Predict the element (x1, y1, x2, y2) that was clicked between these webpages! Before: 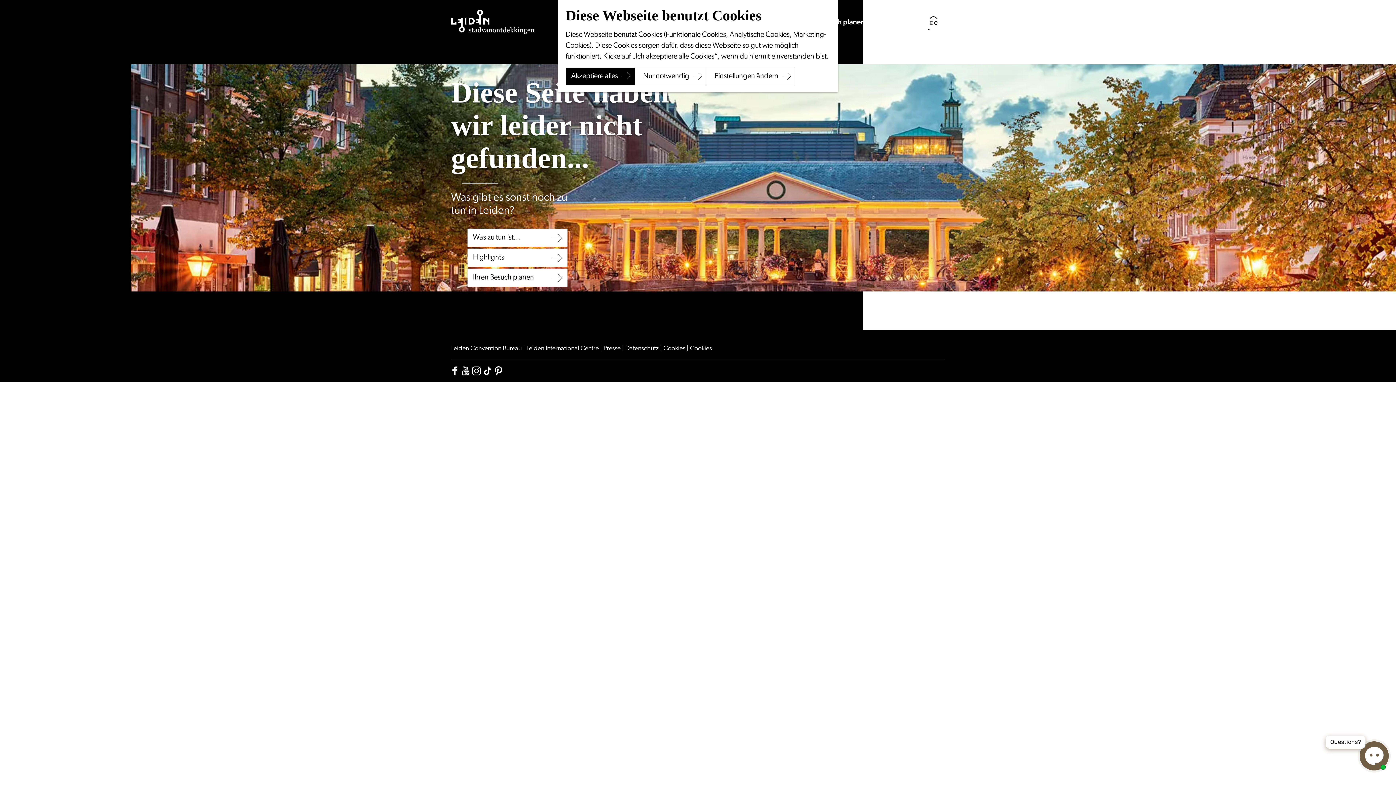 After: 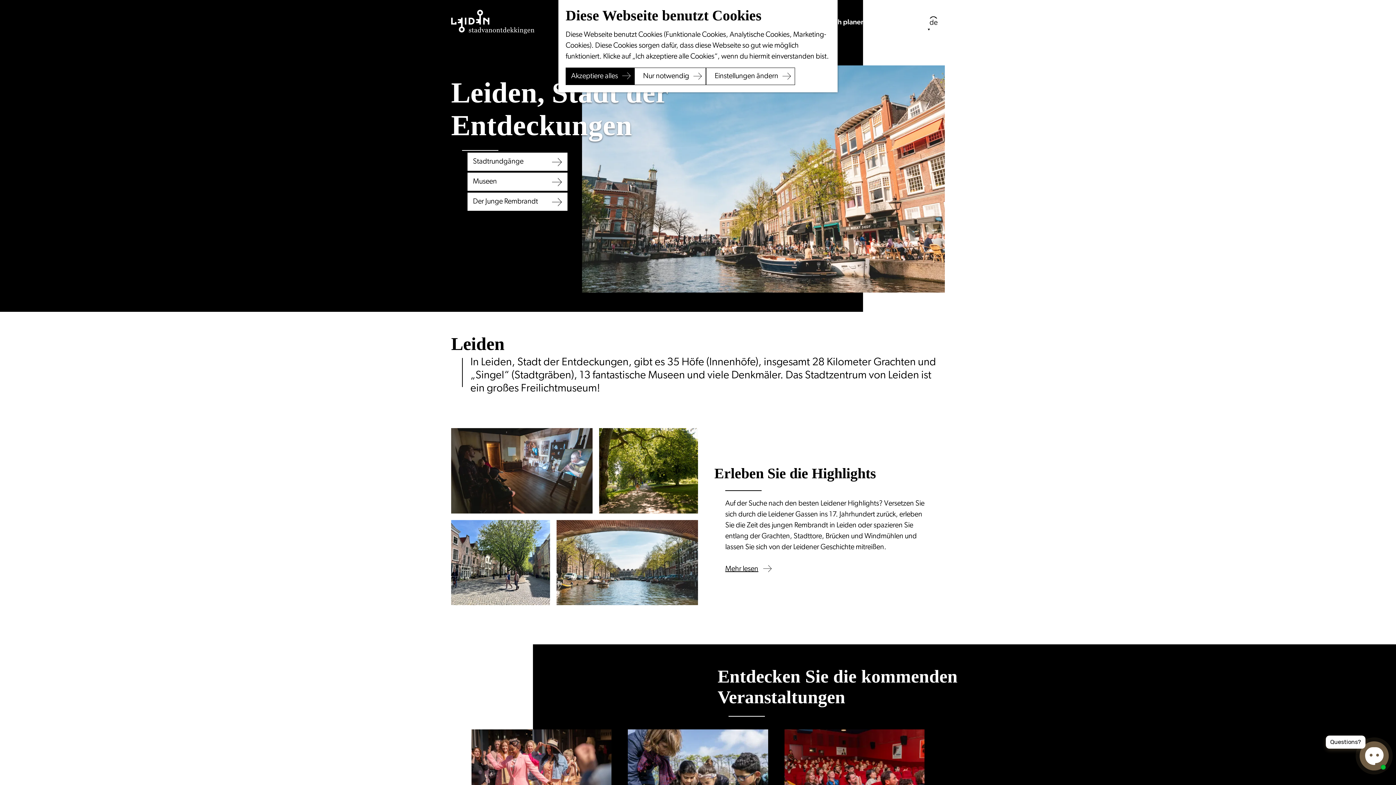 Action: bbox: (451, 9, 534, 33) label: Gehen Sie zur Homepage